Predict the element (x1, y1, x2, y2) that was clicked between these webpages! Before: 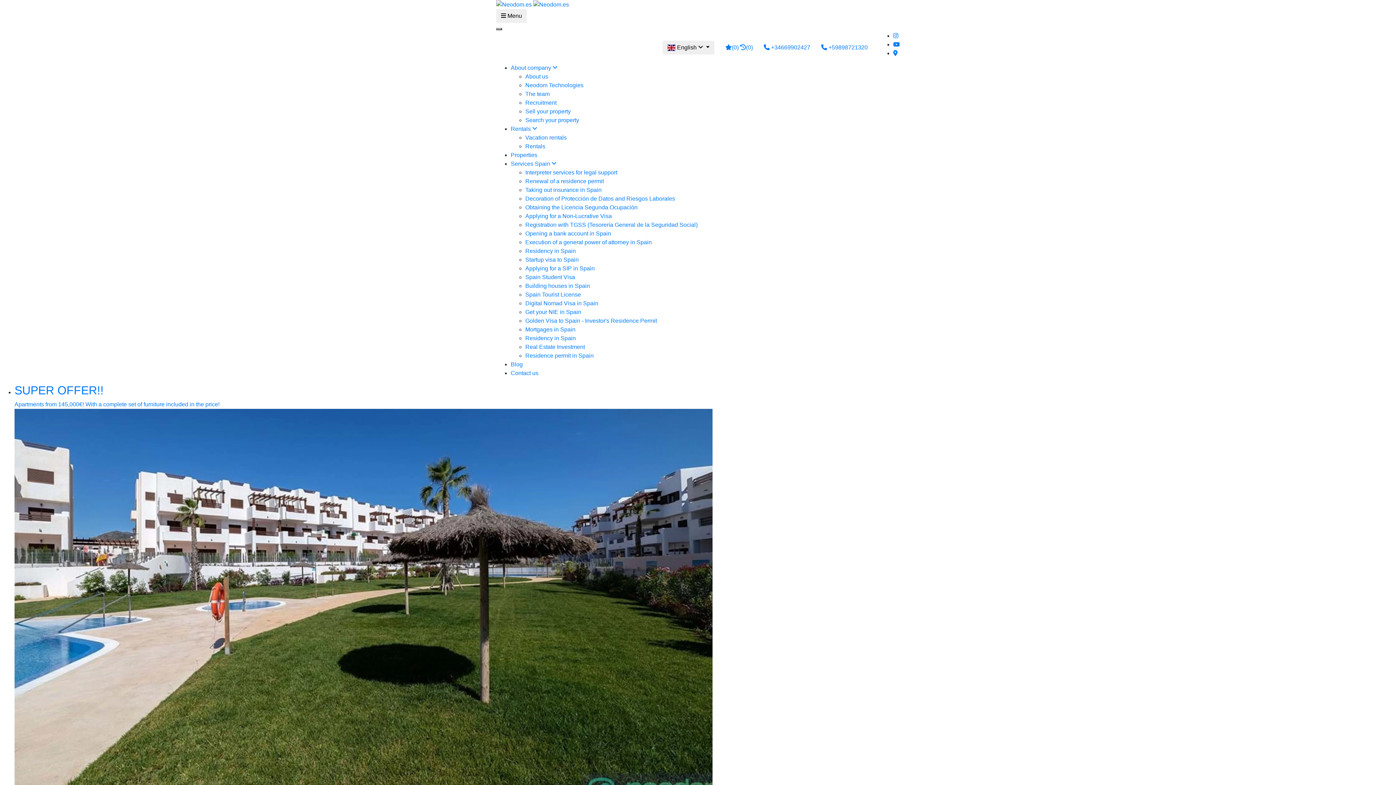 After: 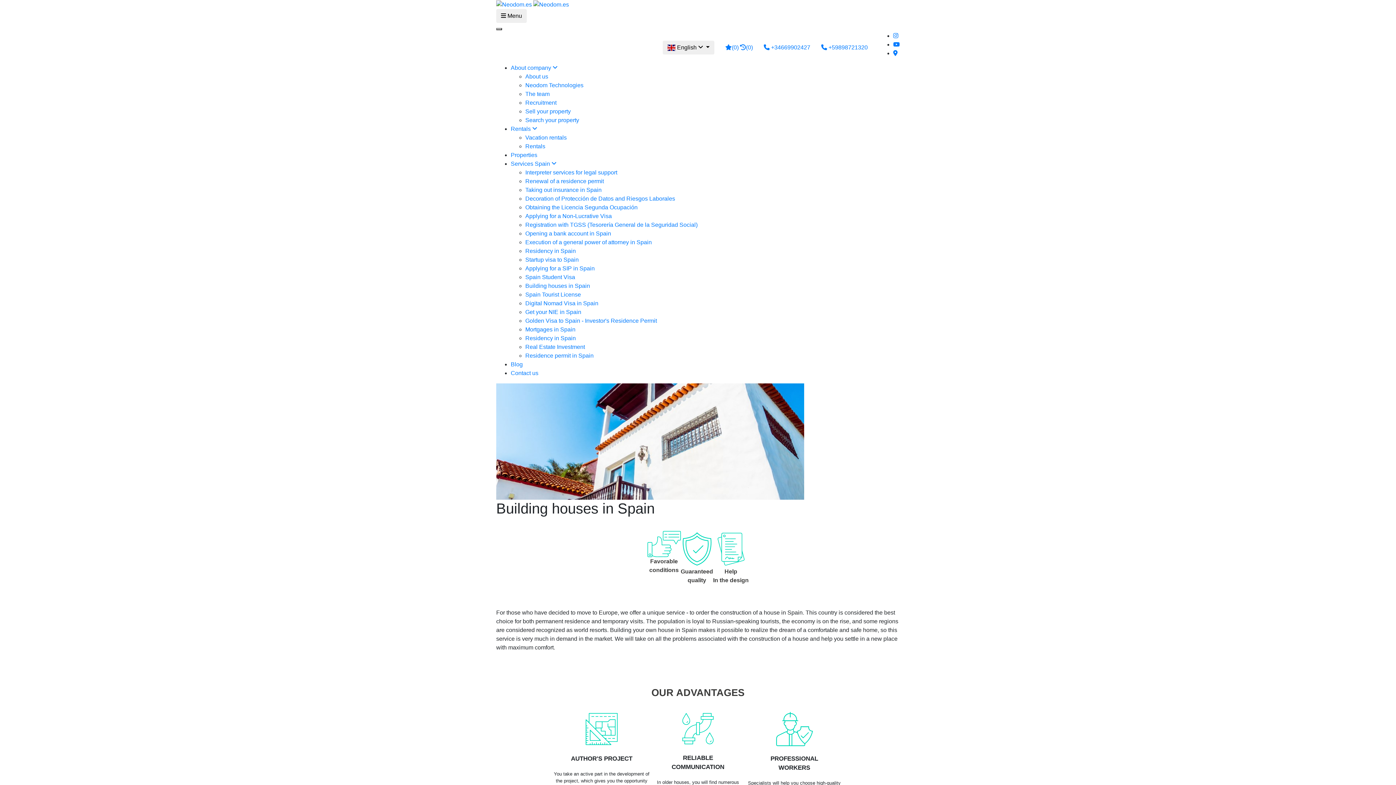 Action: label: Building houses in Spain bbox: (525, 282, 590, 289)